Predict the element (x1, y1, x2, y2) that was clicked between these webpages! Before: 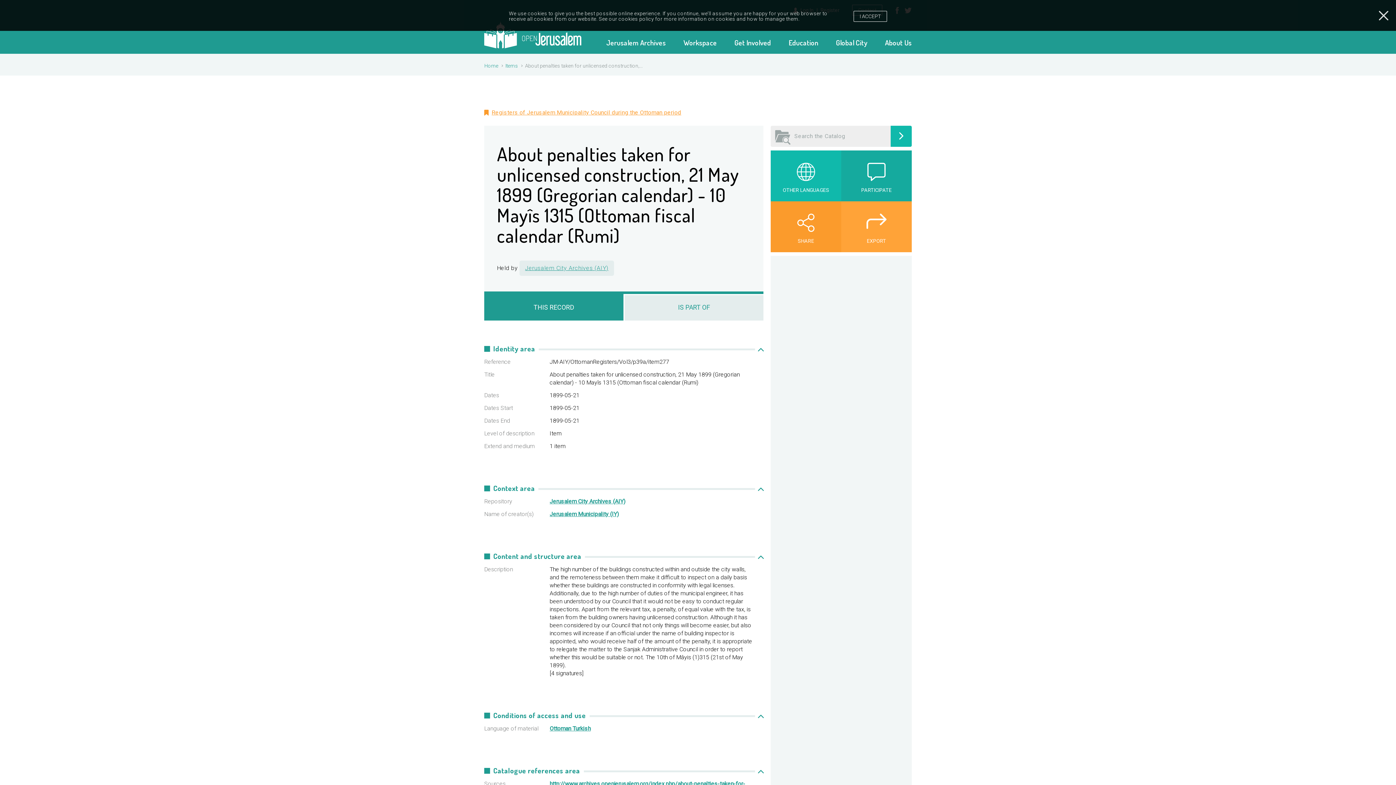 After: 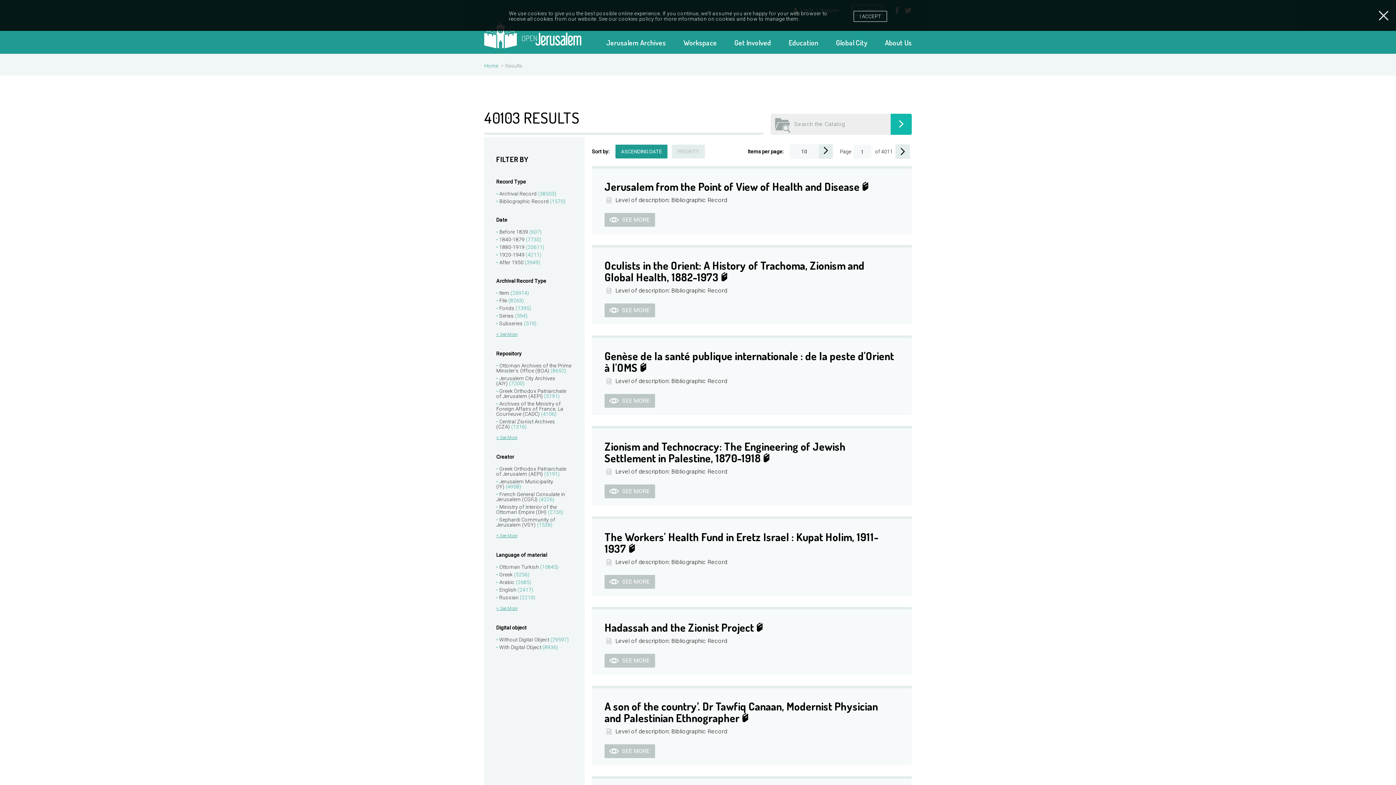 Action: label: Items bbox: (505, 62, 518, 68)